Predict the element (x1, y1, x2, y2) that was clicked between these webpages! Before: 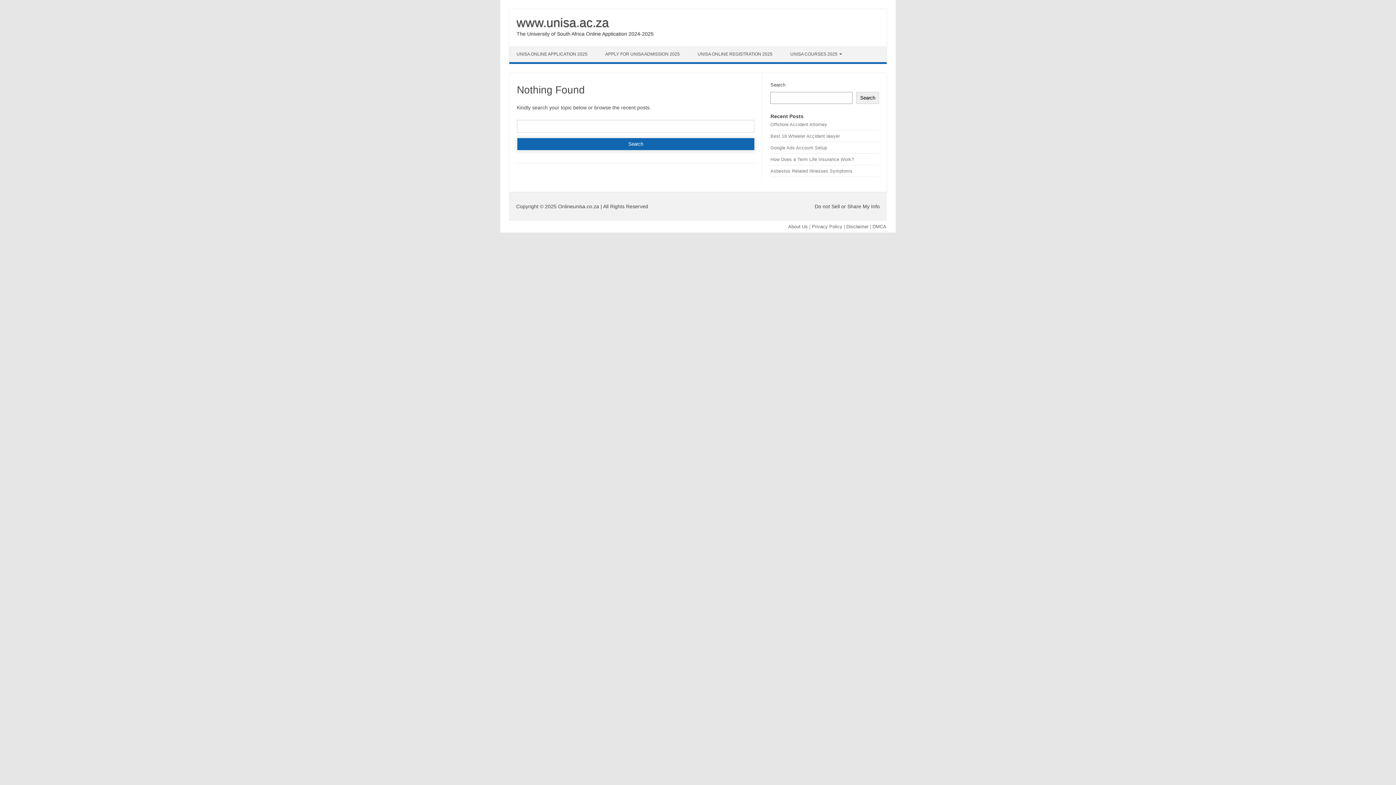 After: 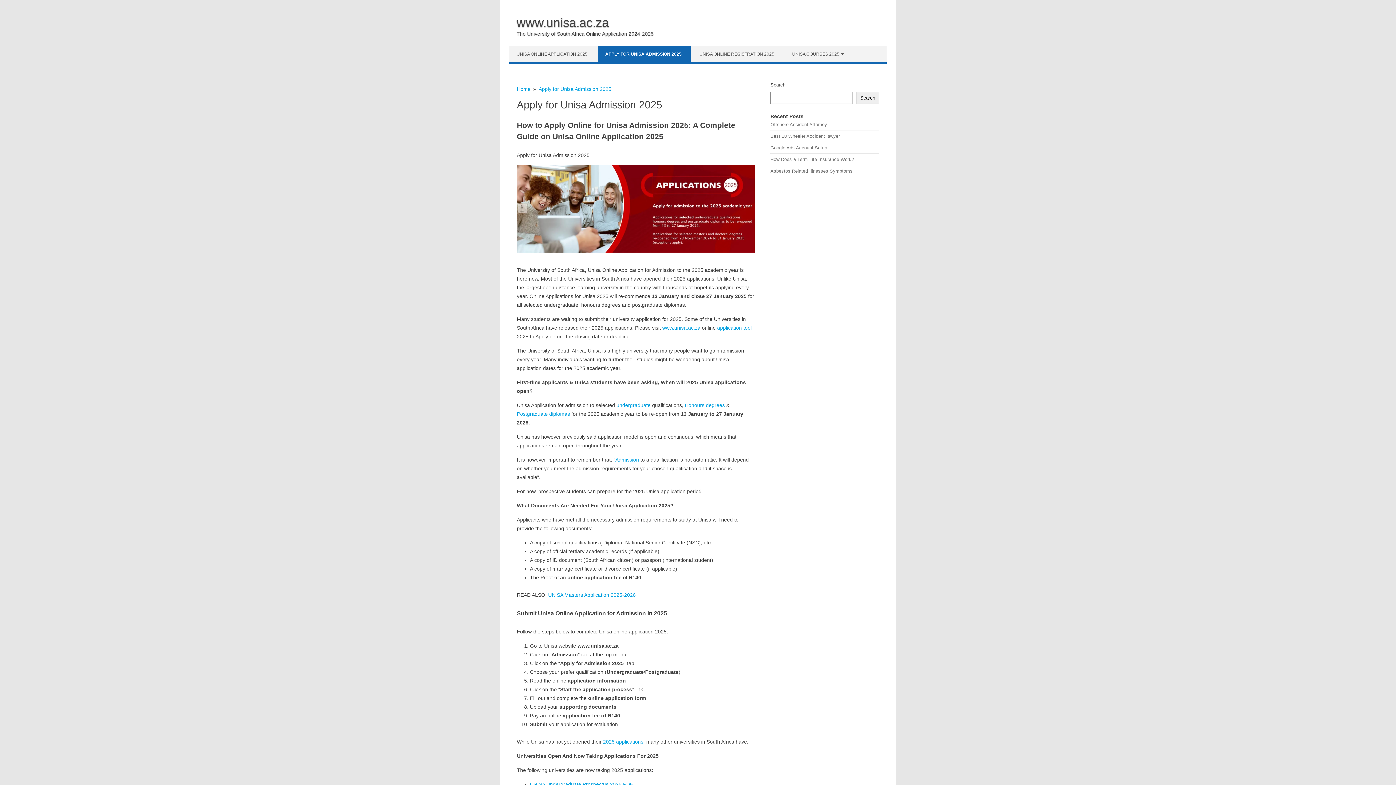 Action: label: APPLY FOR UNISA ADMISSION 2025 bbox: (598, 46, 689, 62)